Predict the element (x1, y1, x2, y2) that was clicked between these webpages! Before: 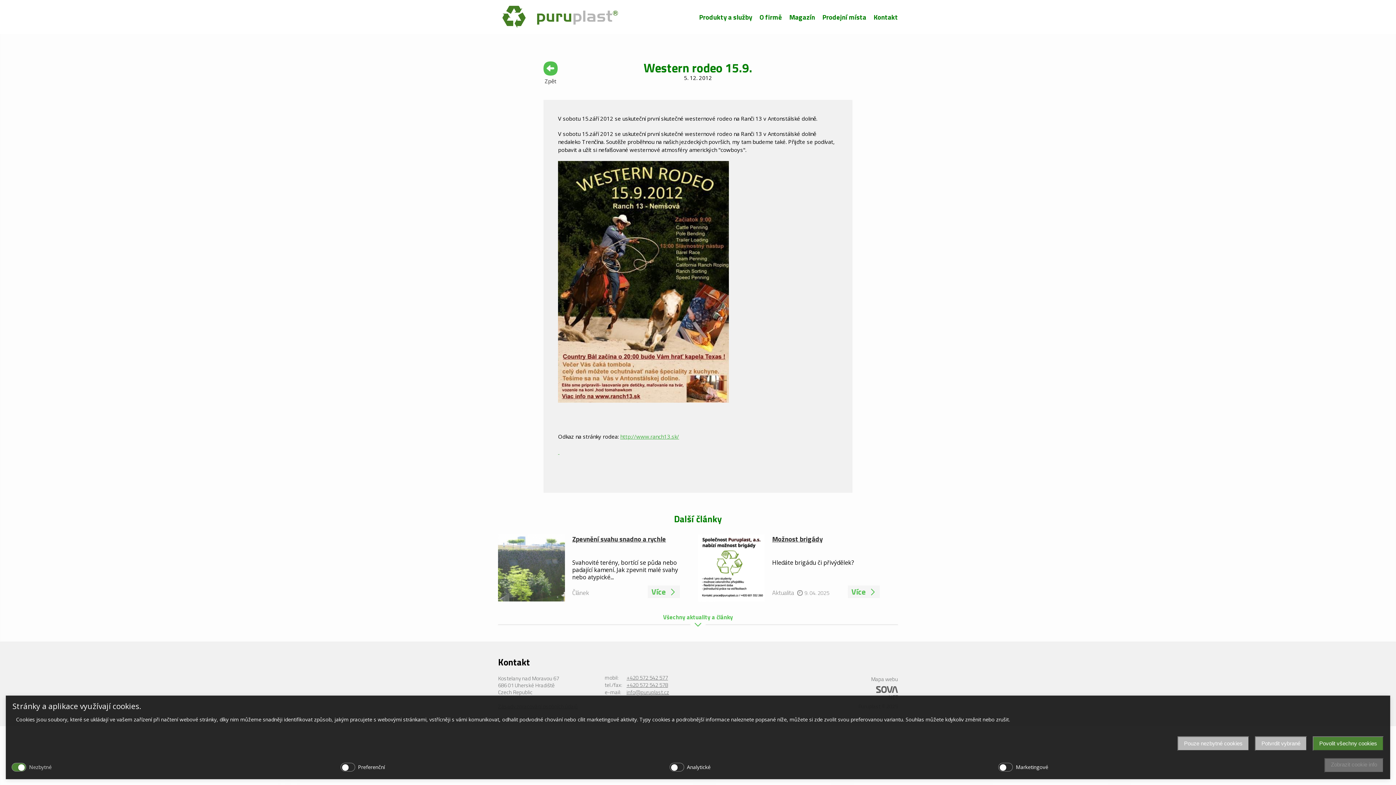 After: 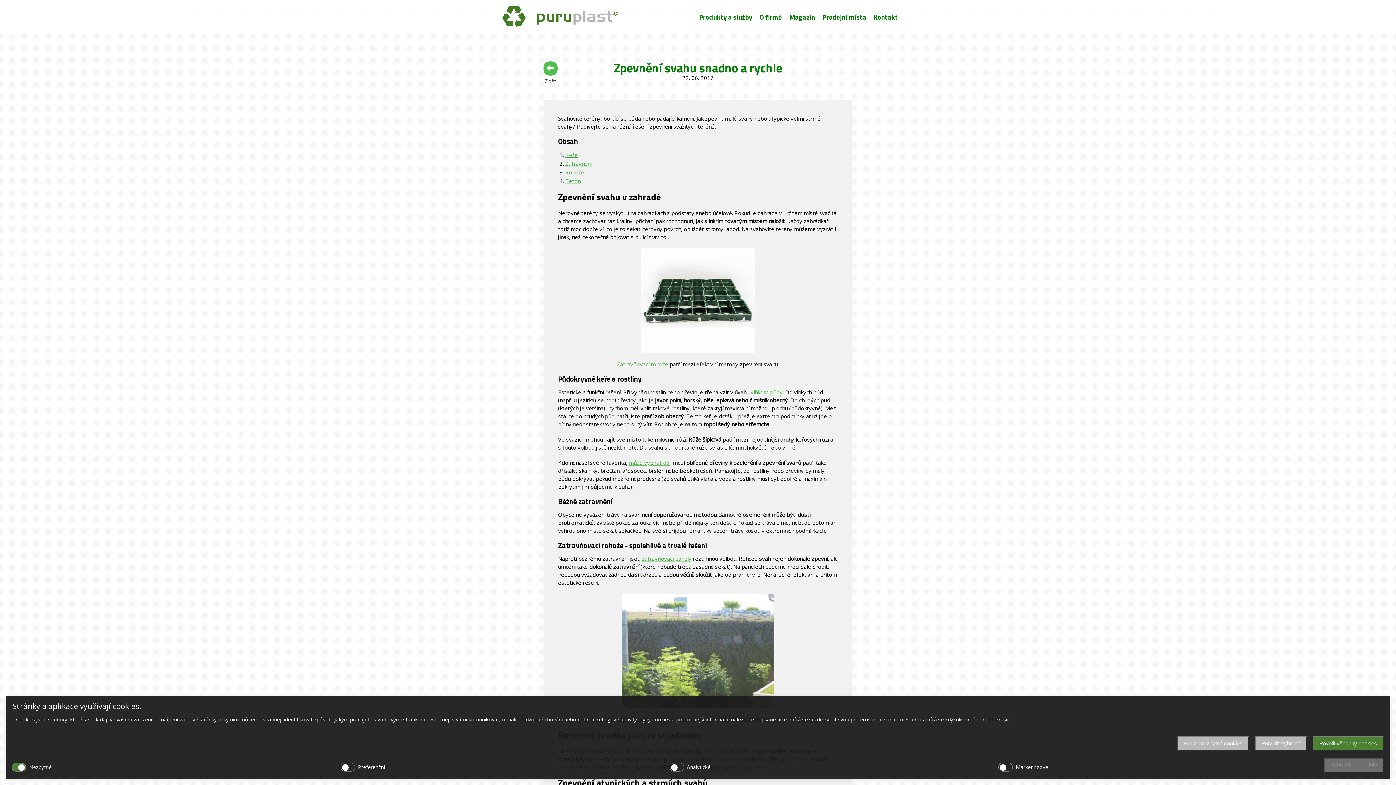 Action: bbox: (572, 534, 666, 544) label: Zpevnění svahu snadno a rychle